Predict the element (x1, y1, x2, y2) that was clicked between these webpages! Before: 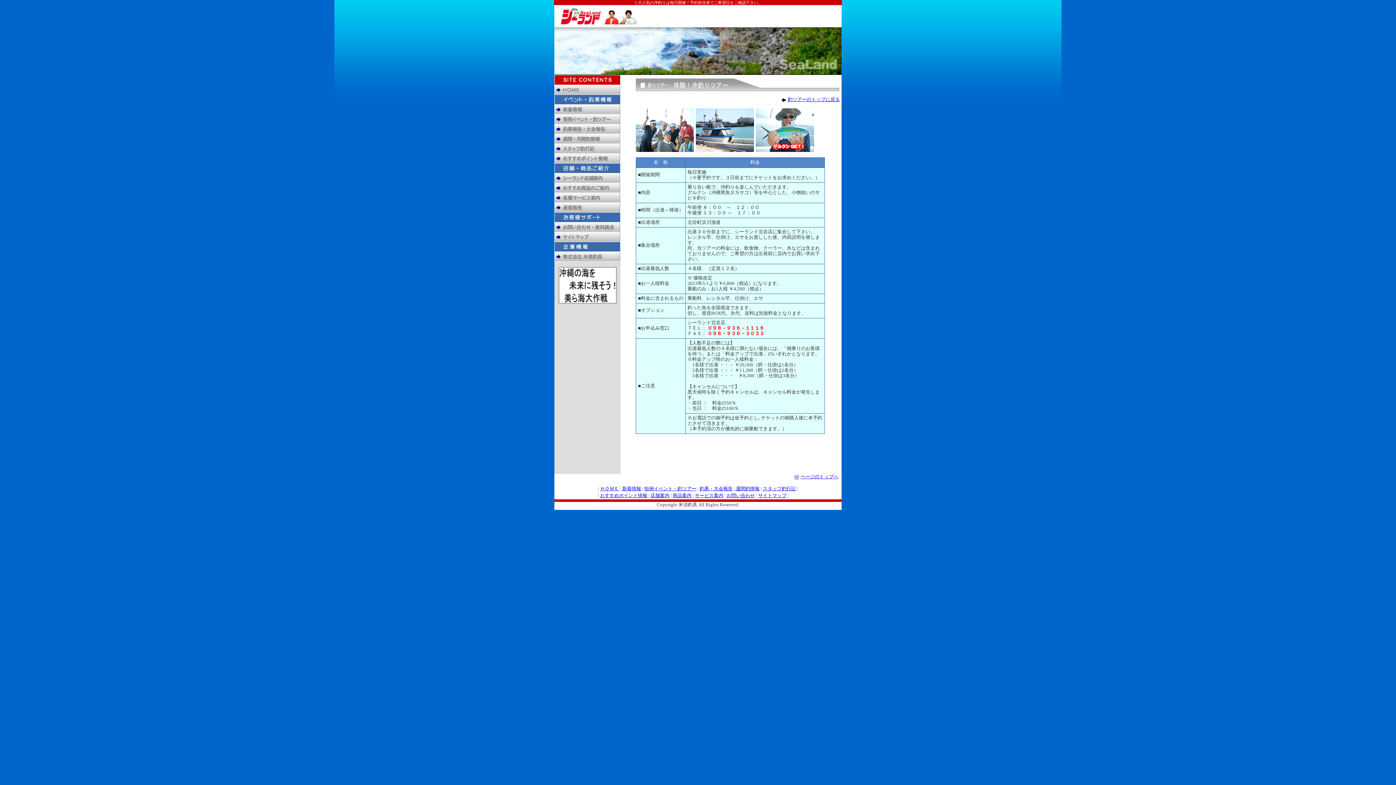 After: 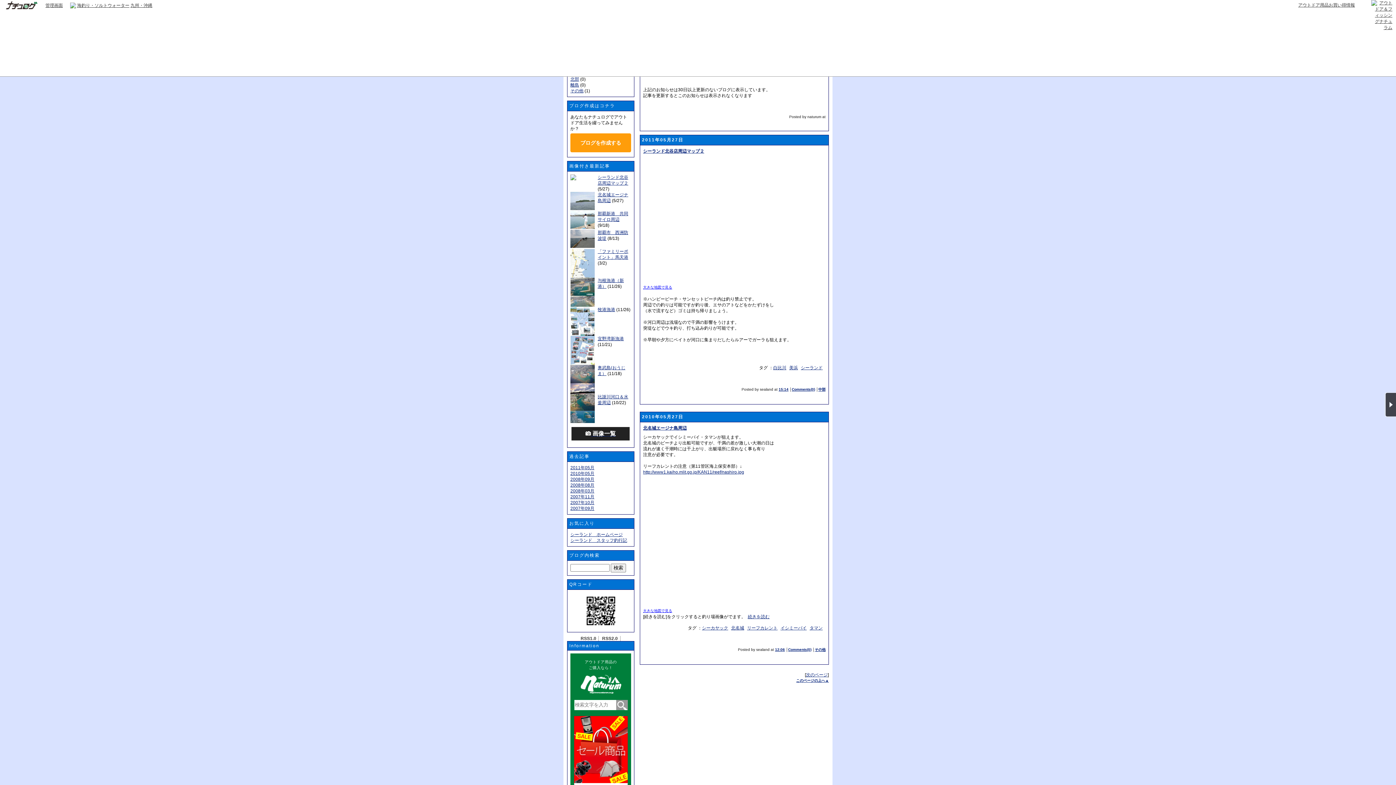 Action: bbox: (600, 493, 647, 498) label: おすすめポイント情報